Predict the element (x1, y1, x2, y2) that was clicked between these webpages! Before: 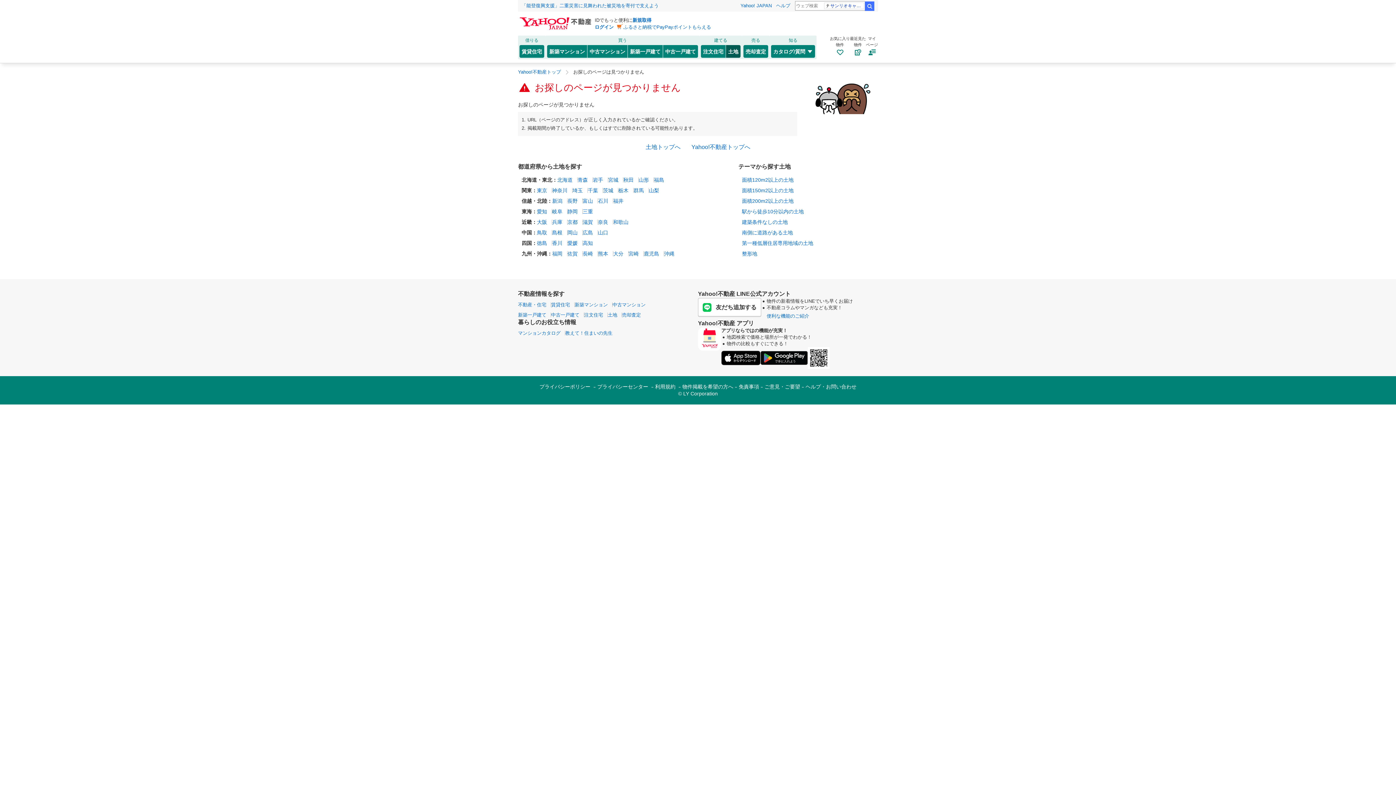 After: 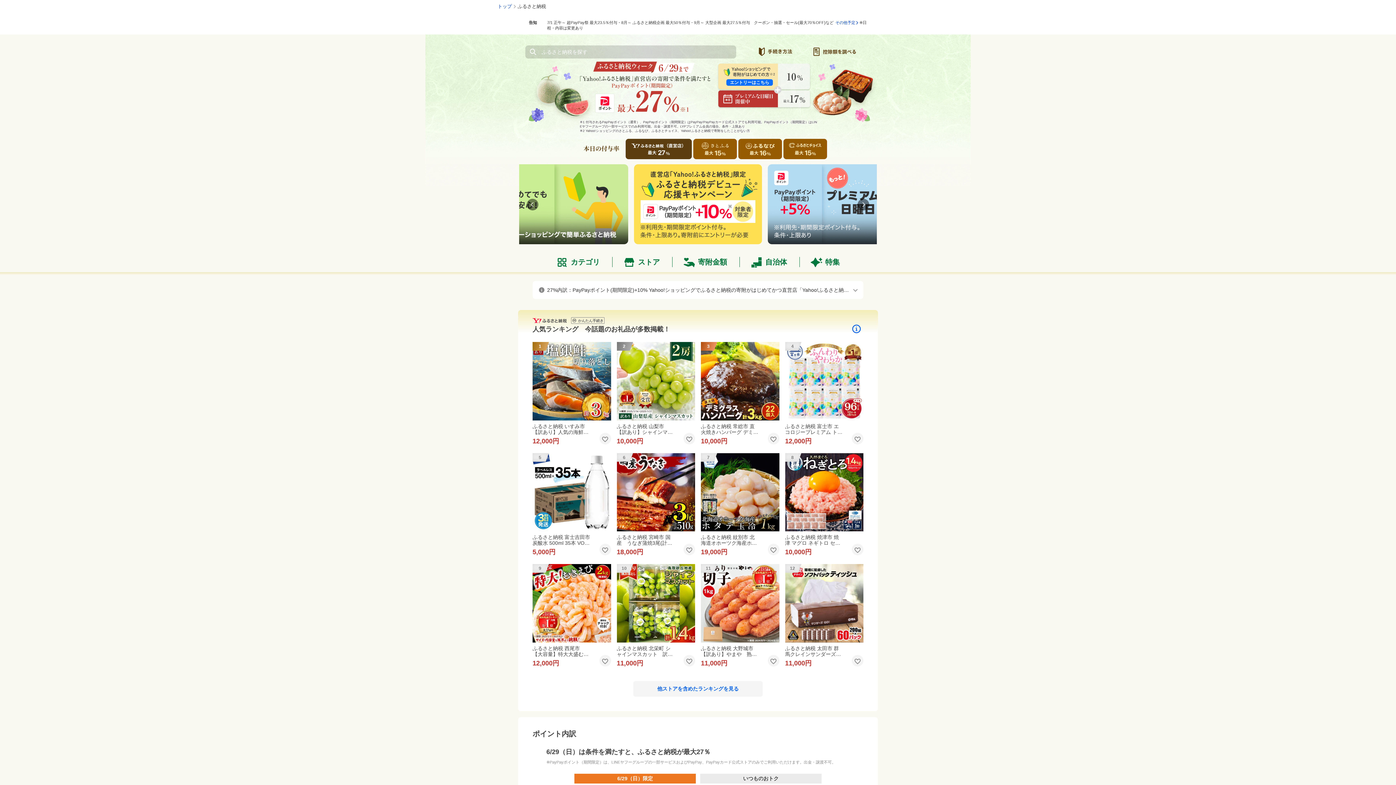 Action: bbox: (617, 23, 711, 30) label: ふるさと納税でPayPayポイントもらえる